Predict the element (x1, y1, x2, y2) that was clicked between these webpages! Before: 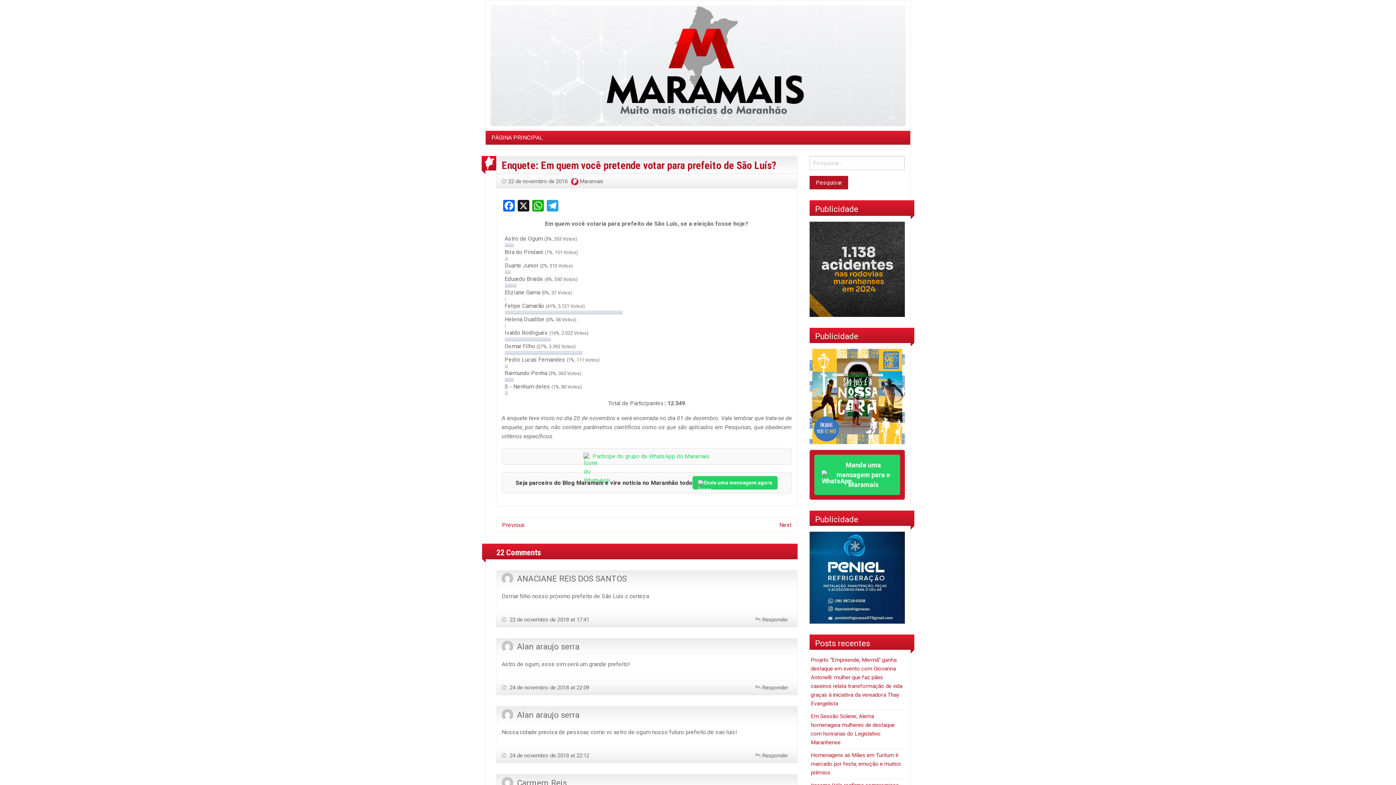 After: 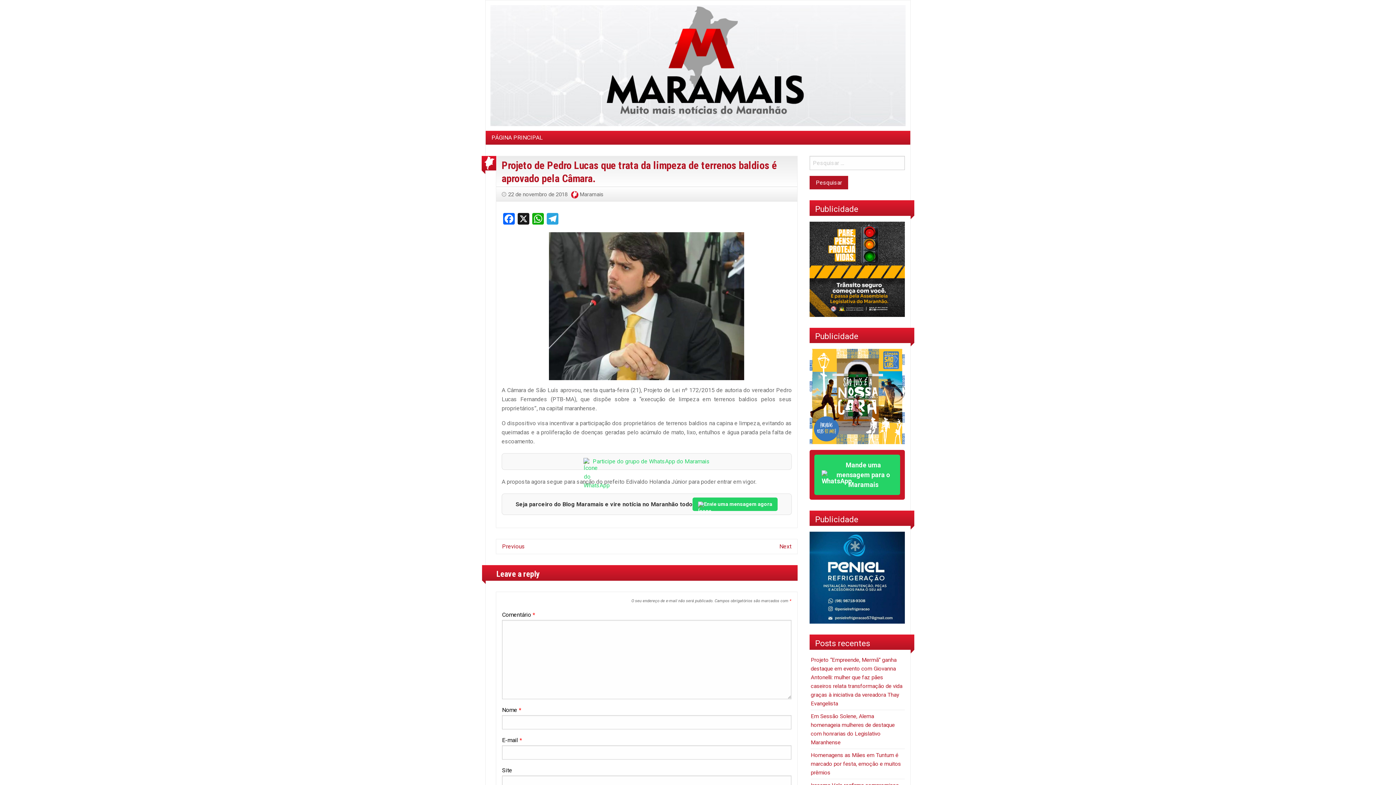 Action: bbox: (779, 521, 791, 528) label: Next